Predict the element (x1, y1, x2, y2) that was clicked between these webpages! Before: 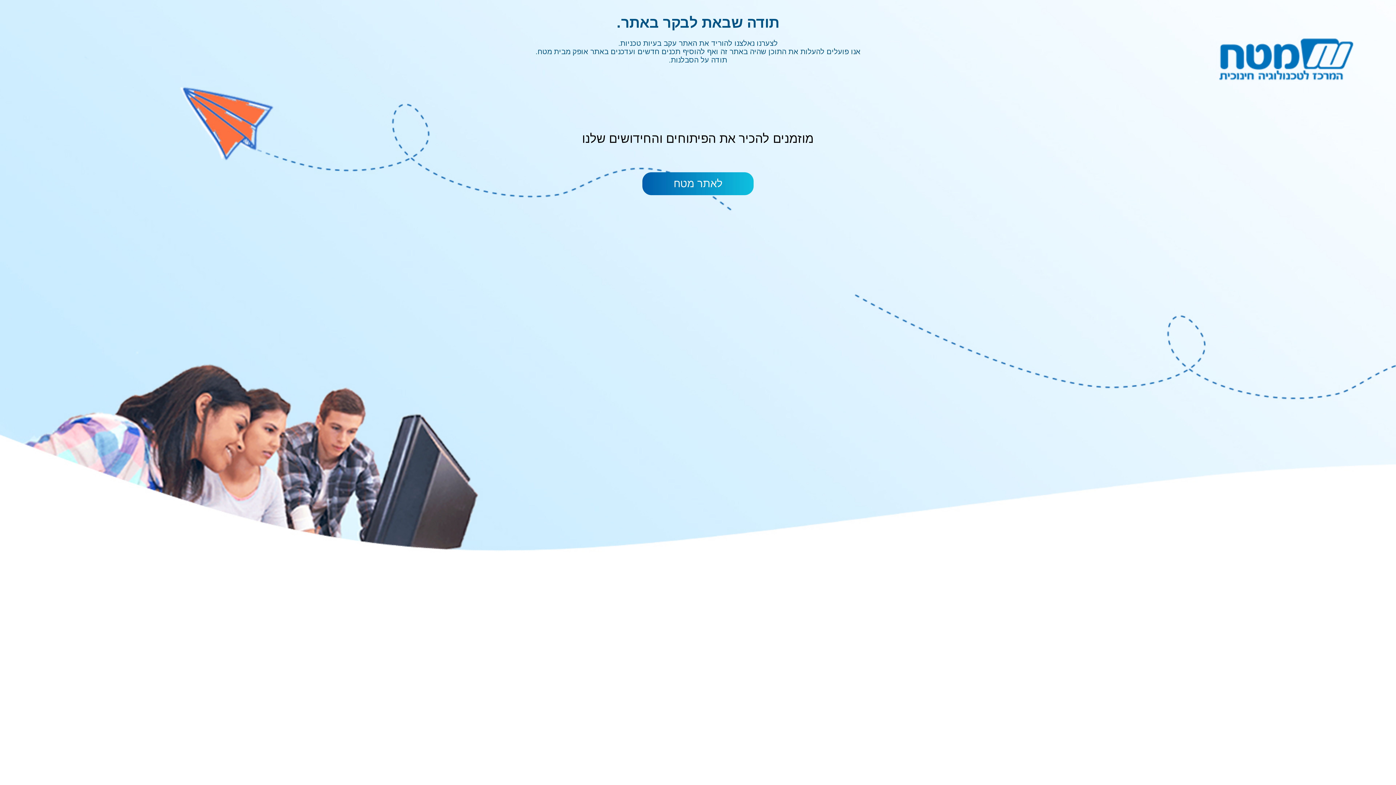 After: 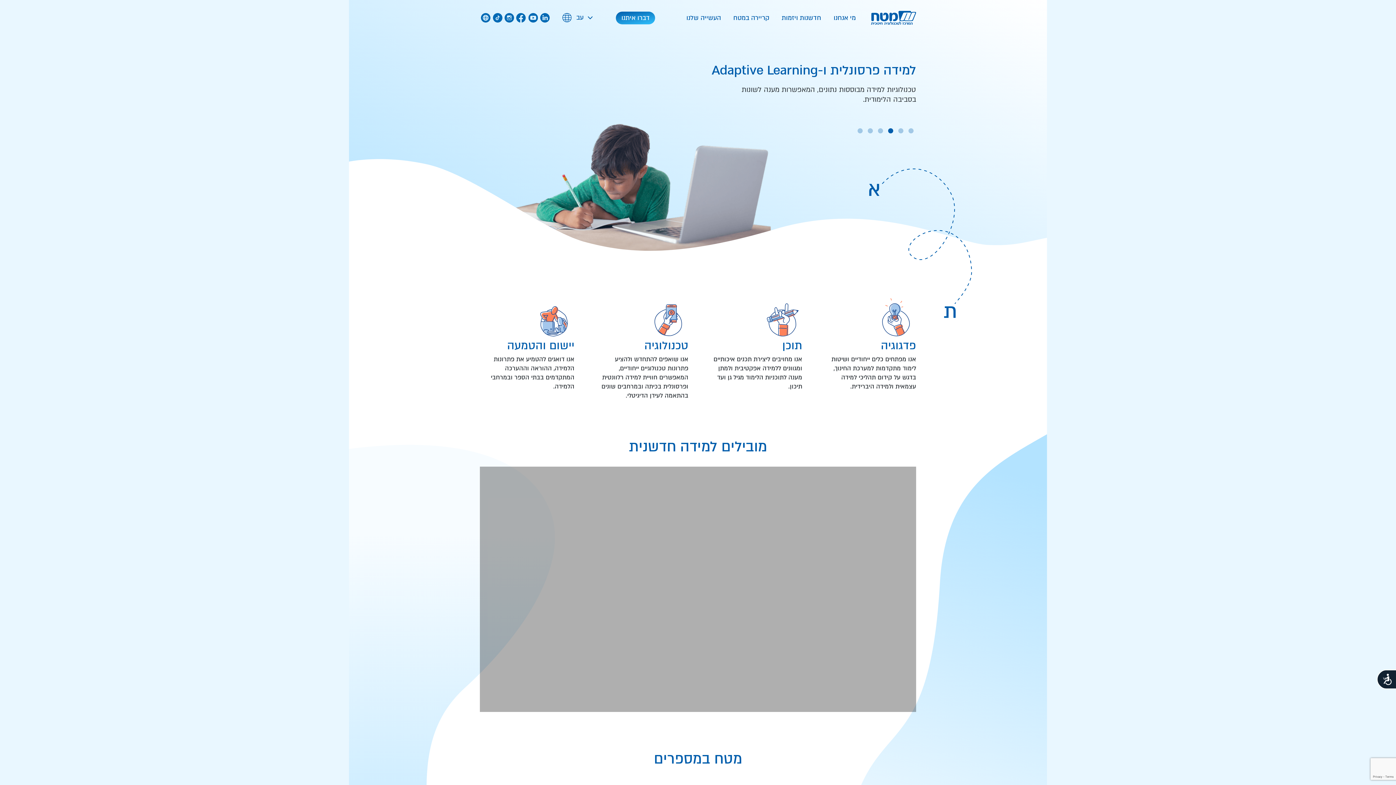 Action: bbox: (642, 172, 753, 195) label: לאתר מטח